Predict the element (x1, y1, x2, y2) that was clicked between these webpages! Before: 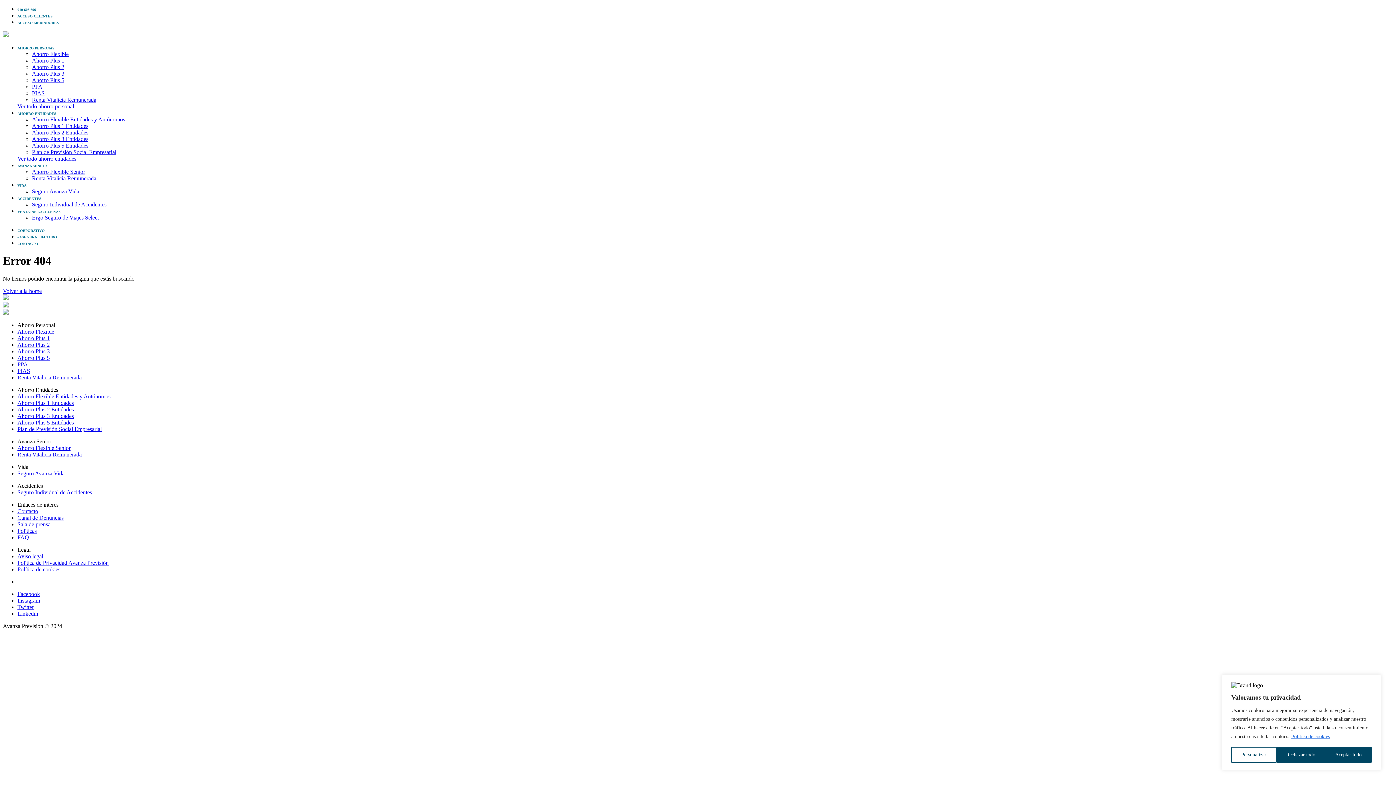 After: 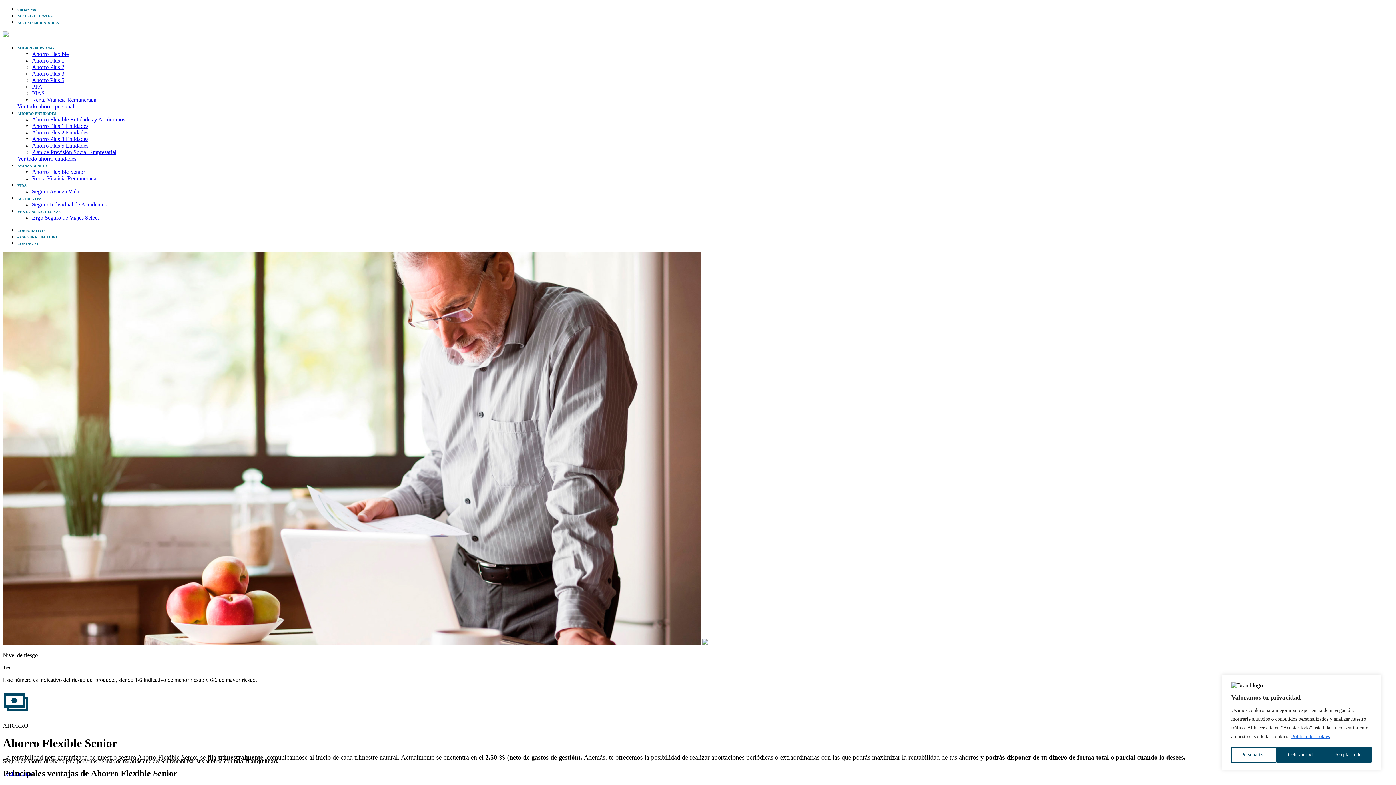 Action: bbox: (32, 168, 85, 174) label: Ahorro Flexible Senior